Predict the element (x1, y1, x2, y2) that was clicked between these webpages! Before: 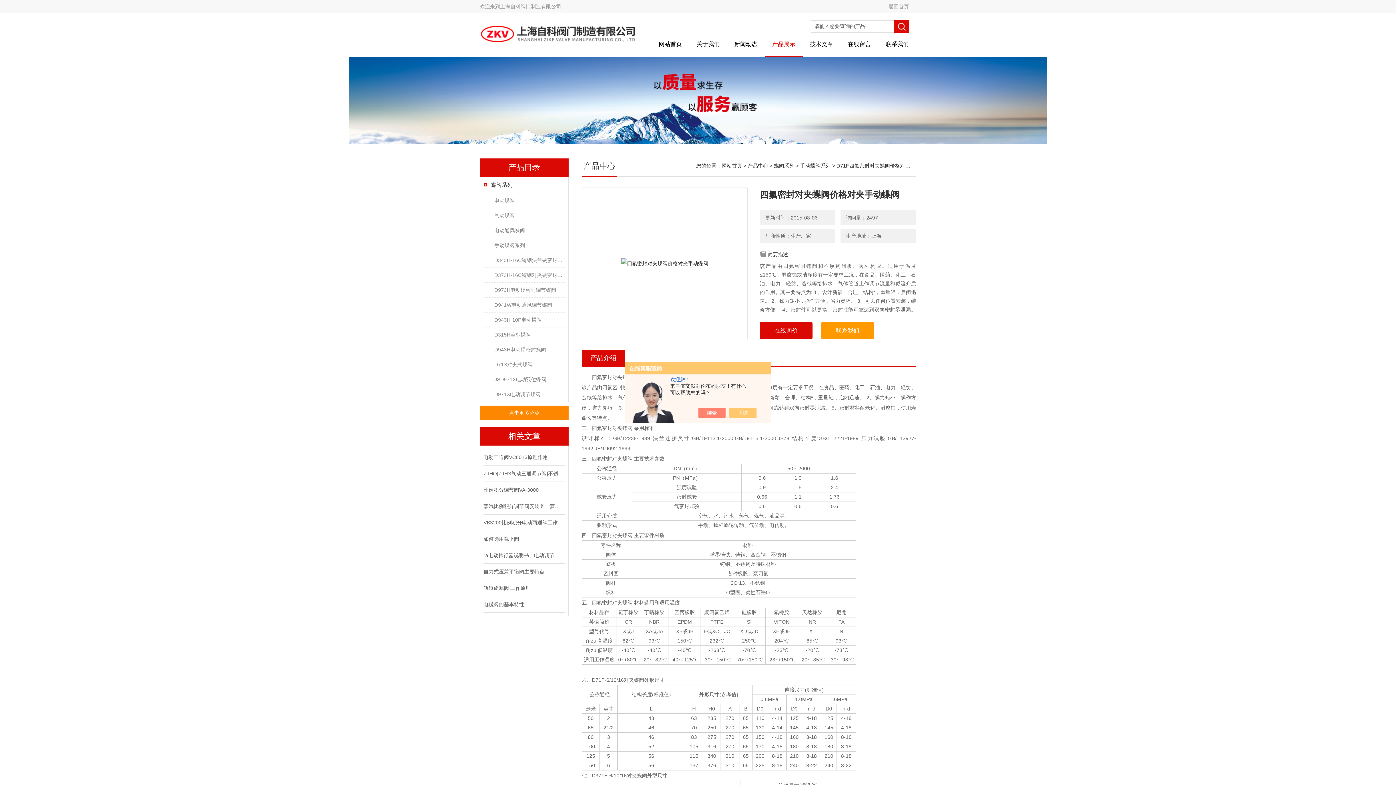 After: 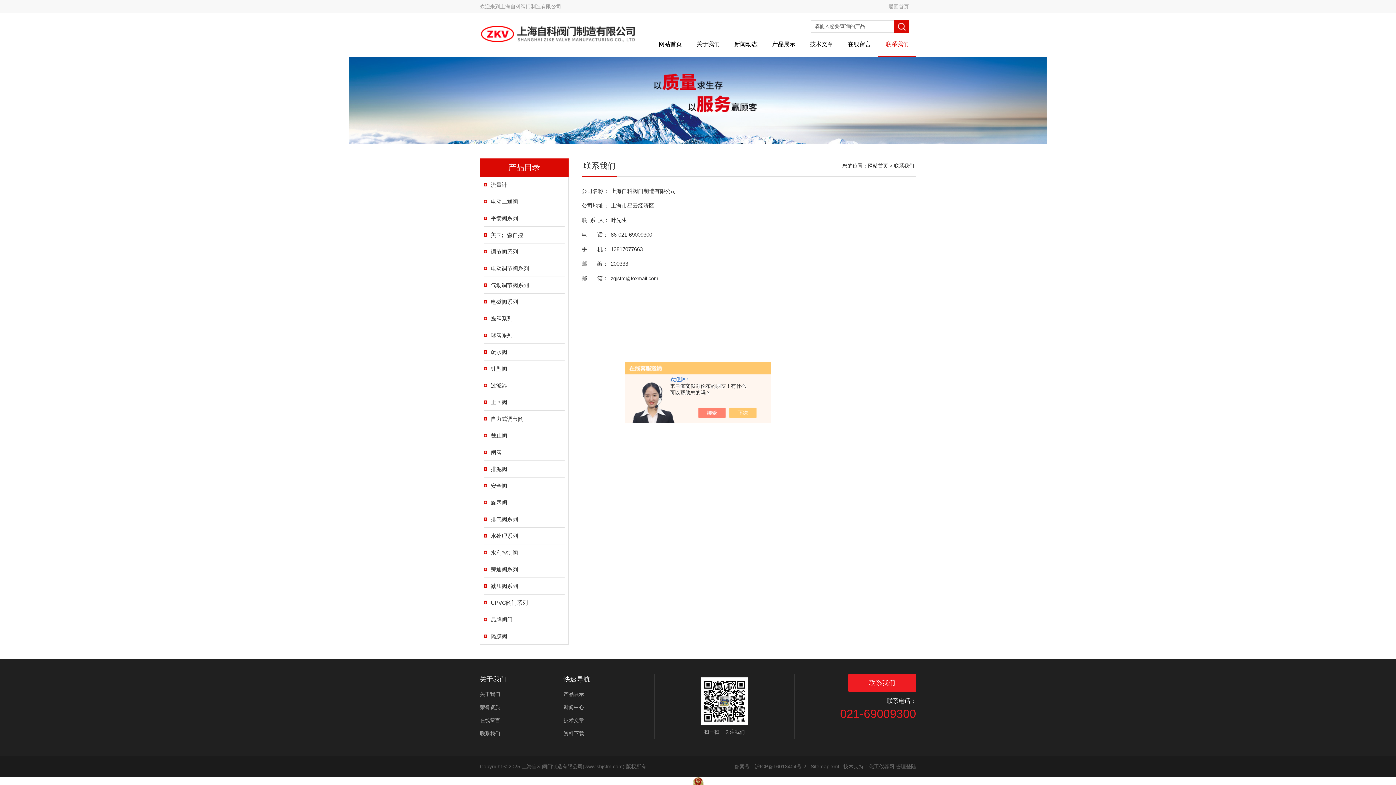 Action: label: 联系我们 bbox: (878, 36, 916, 56)